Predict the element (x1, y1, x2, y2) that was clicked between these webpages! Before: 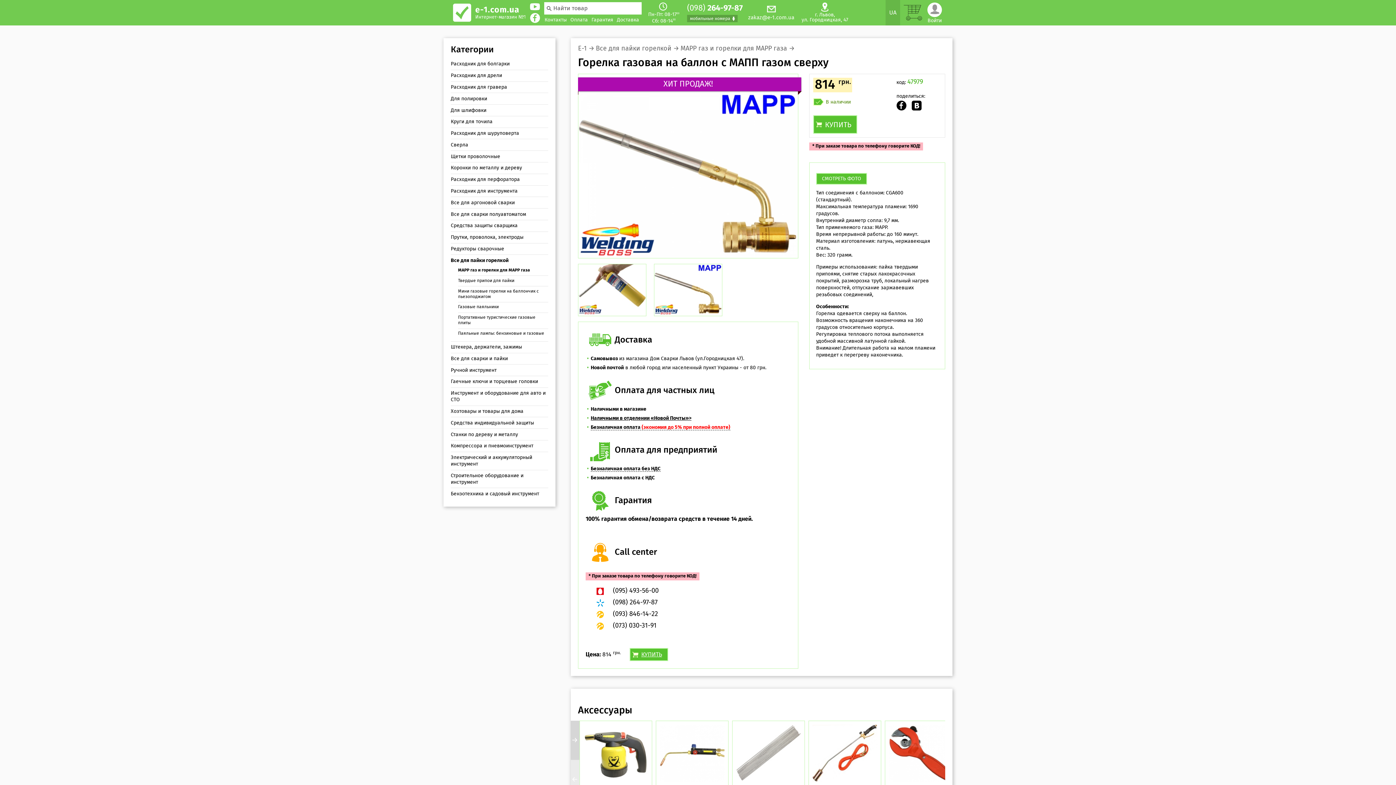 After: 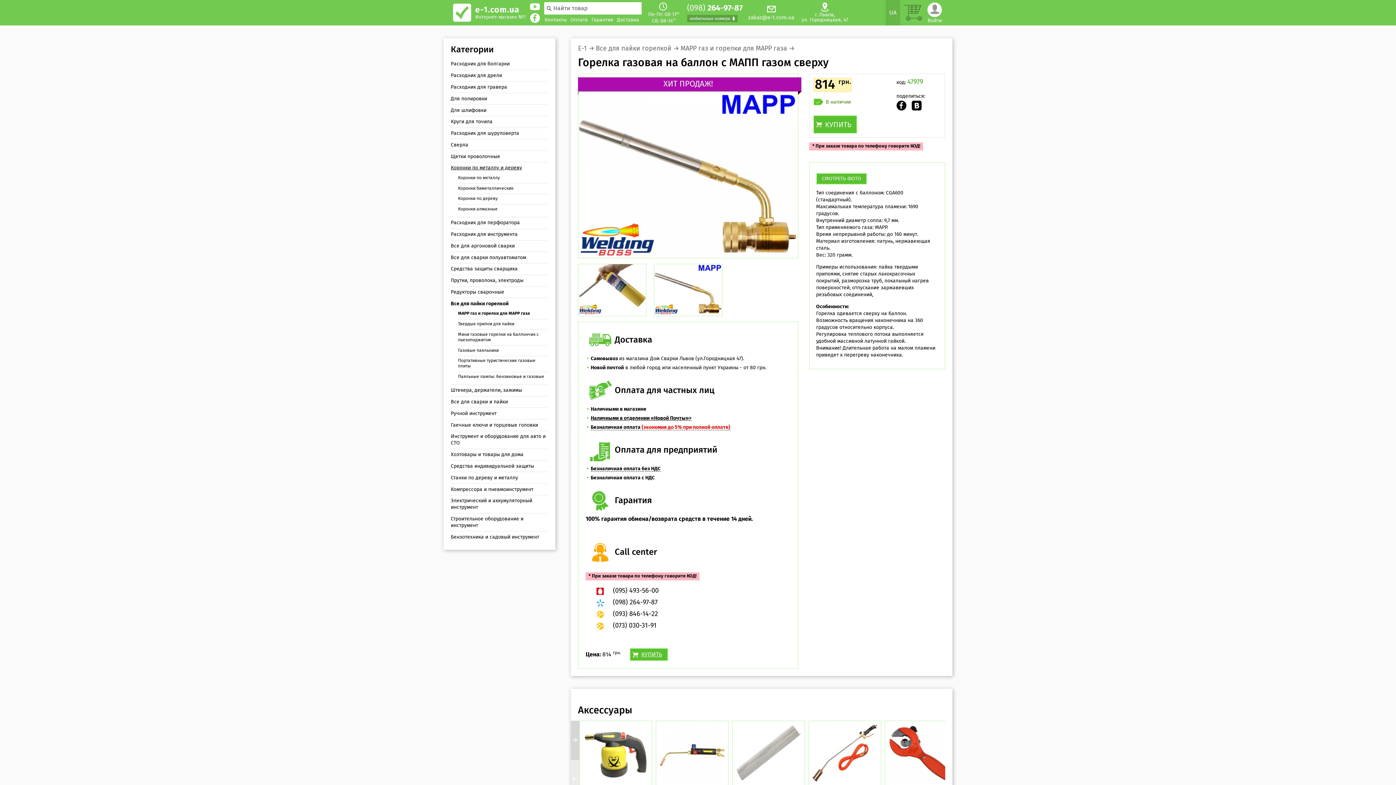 Action: label: Коронки по металлу и дереву bbox: (450, 164, 548, 171)